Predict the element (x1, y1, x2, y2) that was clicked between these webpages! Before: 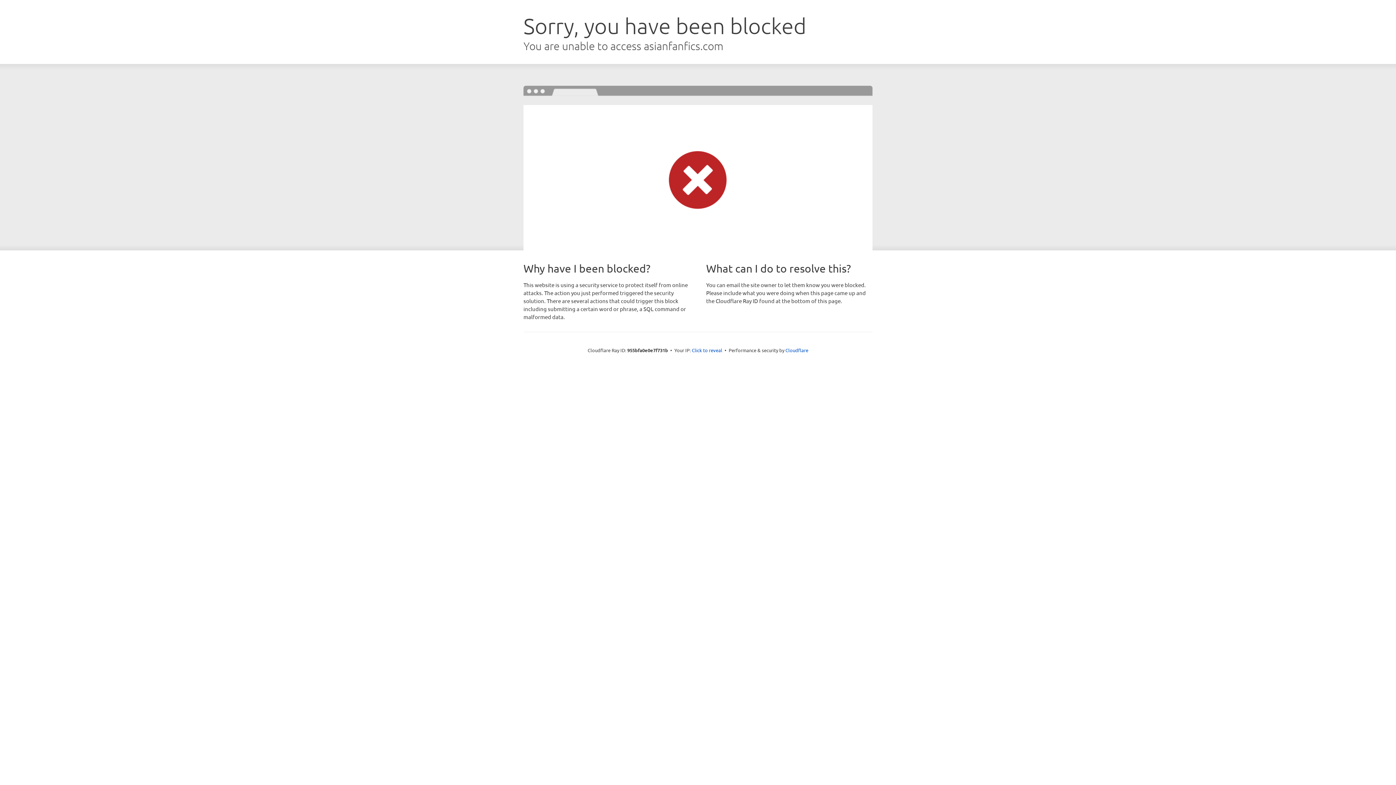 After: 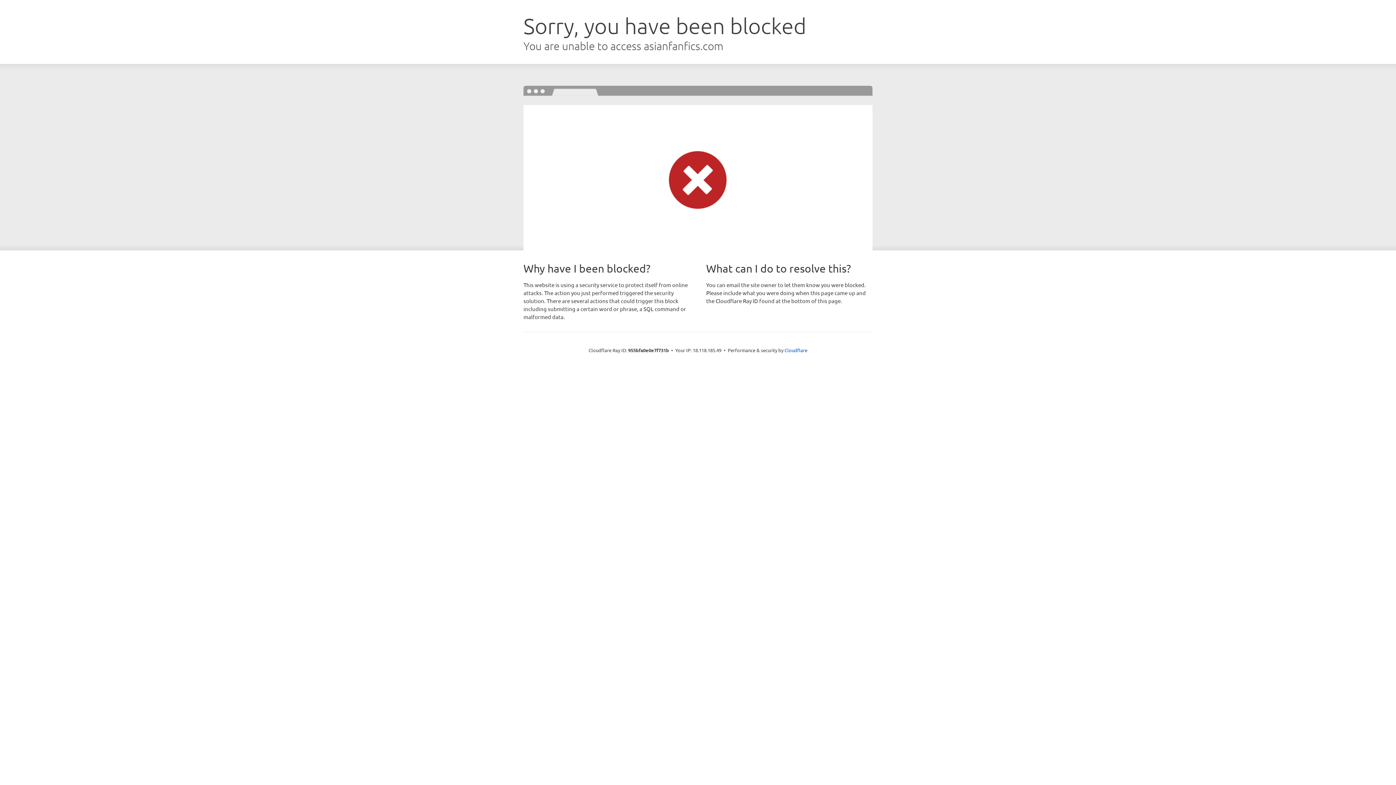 Action: bbox: (692, 346, 722, 353) label: Click to reveal